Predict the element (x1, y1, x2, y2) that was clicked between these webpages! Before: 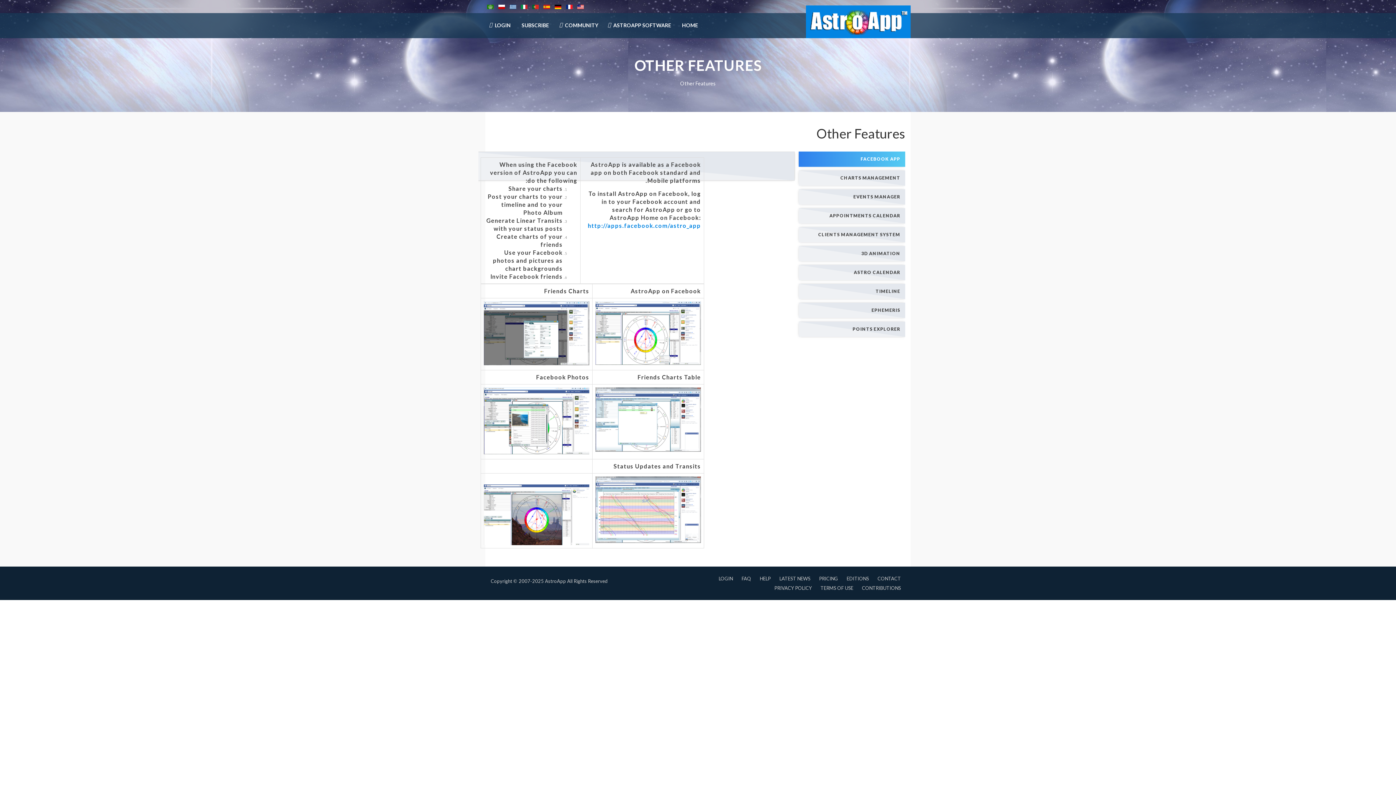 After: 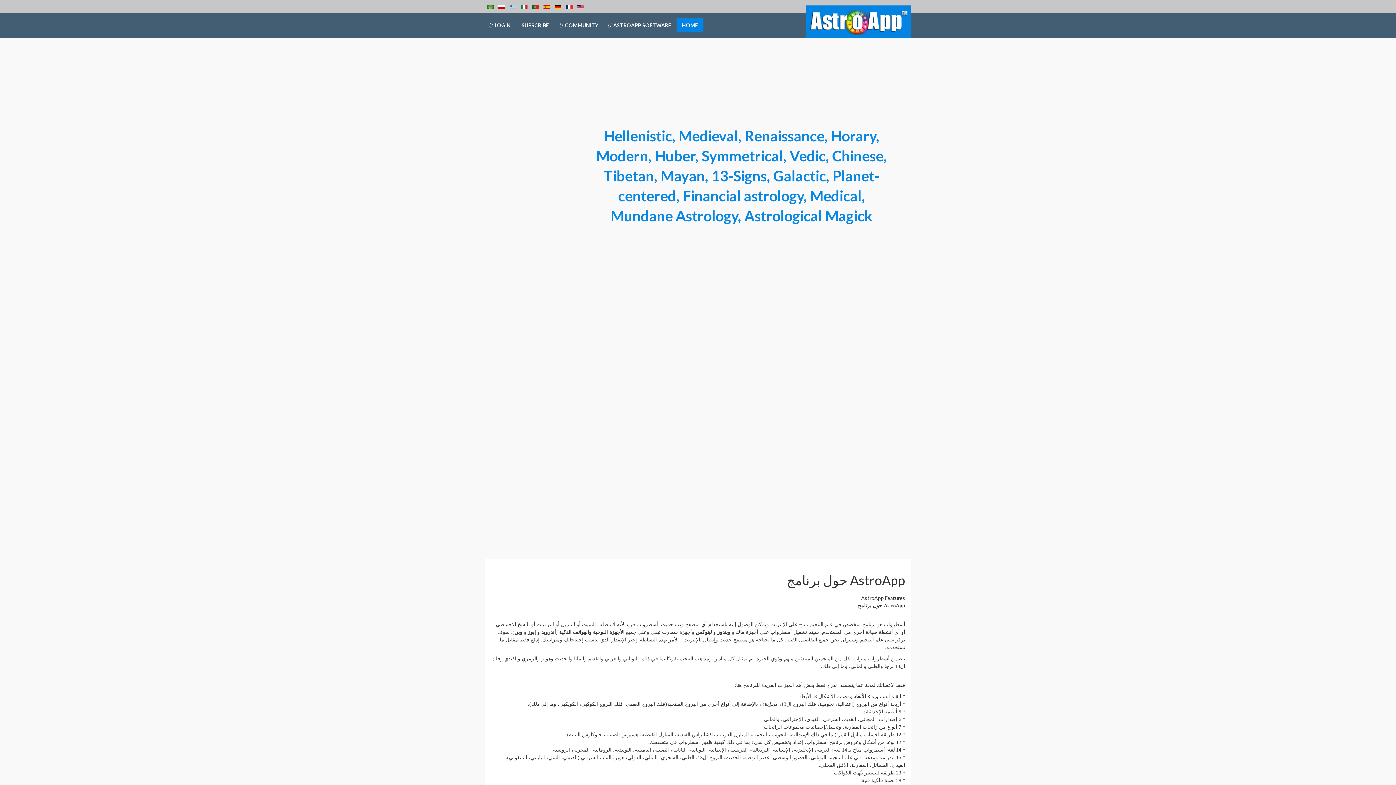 Action: bbox: (806, 5, 910, 38)